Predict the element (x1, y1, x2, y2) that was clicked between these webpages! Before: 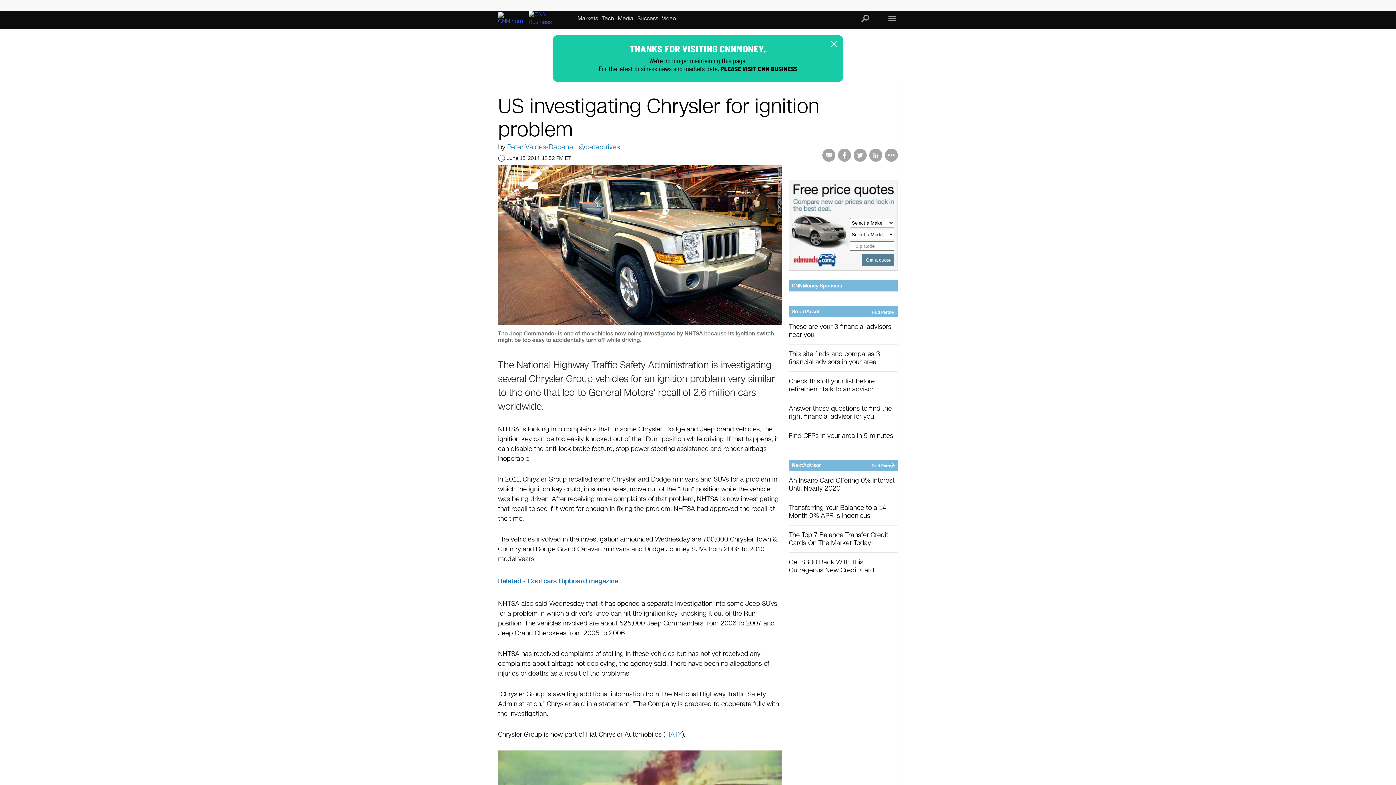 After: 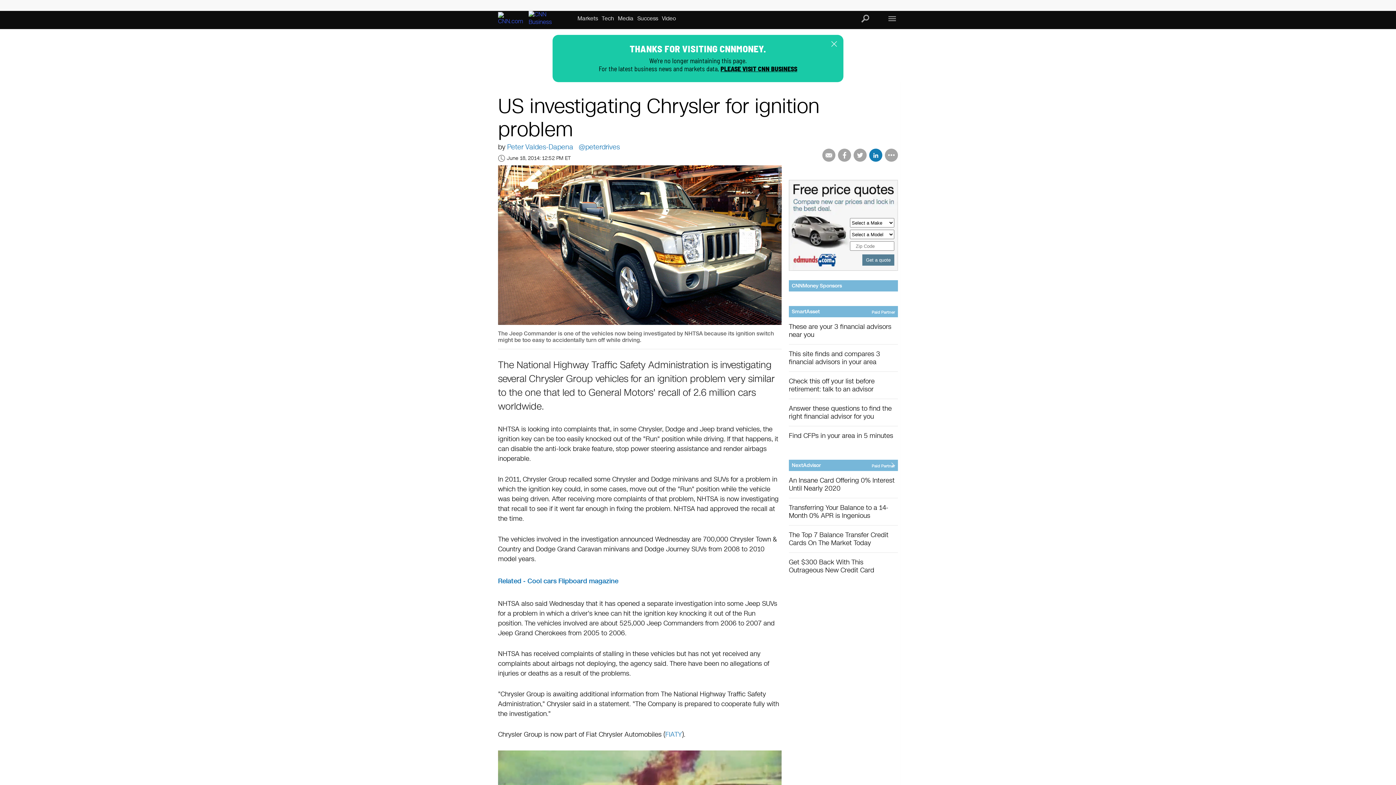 Action: bbox: (869, 148, 882, 161)